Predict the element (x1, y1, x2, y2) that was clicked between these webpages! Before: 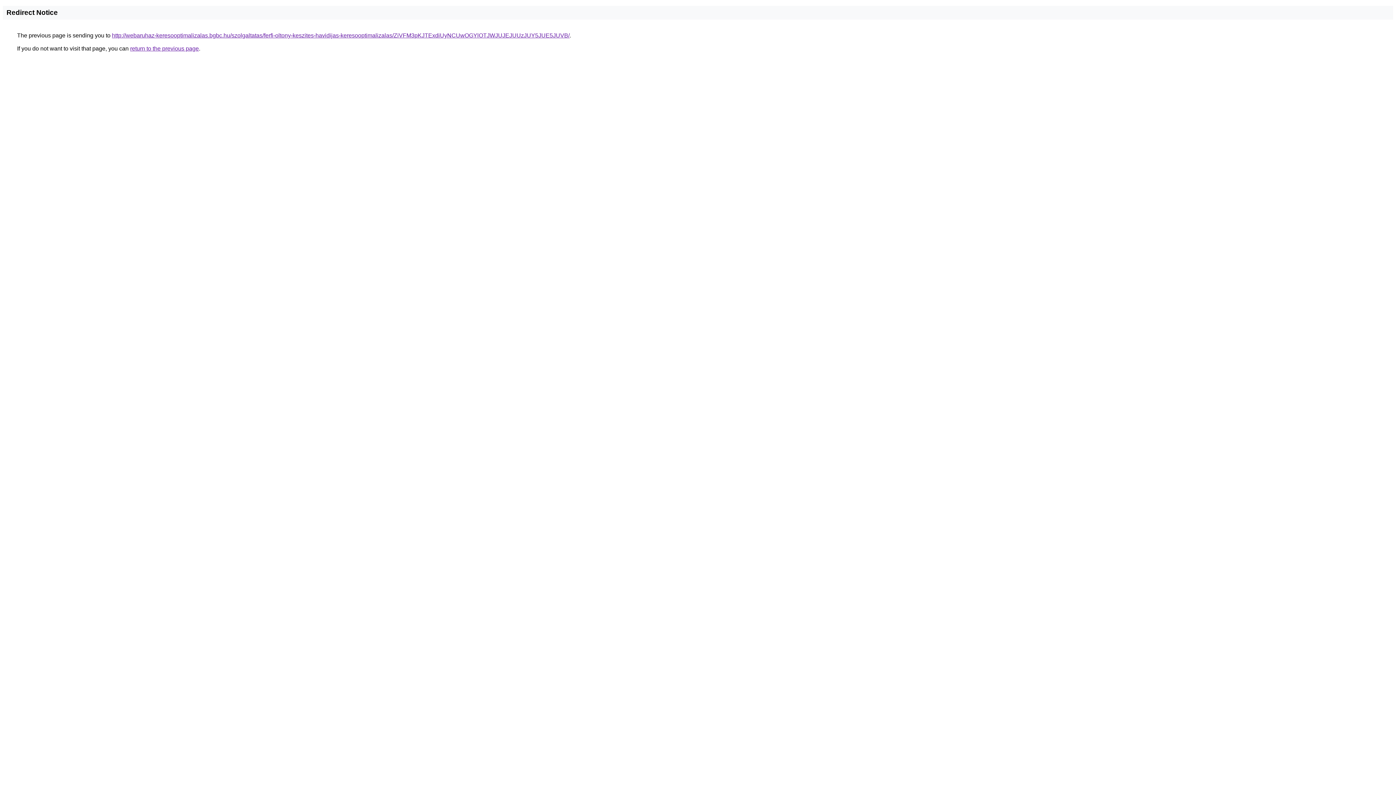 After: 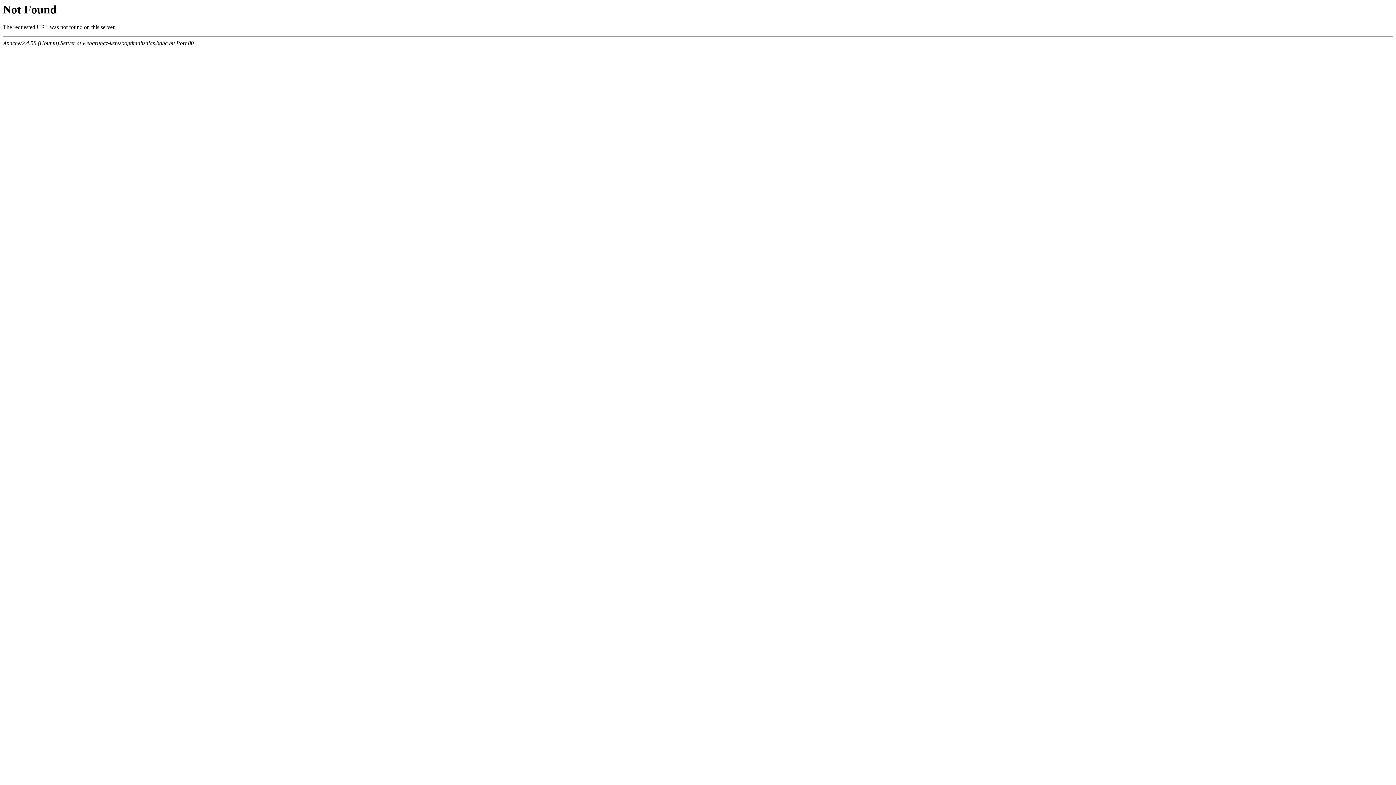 Action: label: http://webaruhaz-keresooptimalizalas.bgbc.hu/szolgaltatas/ferfi-oltony-keszites-havidijas-keresooptimalizalas/ZiVFM3pKJTExdiUyNCUwOGYlOTJWJUJEJUUzJUY5JUE5JUVB/ bbox: (112, 32, 569, 38)